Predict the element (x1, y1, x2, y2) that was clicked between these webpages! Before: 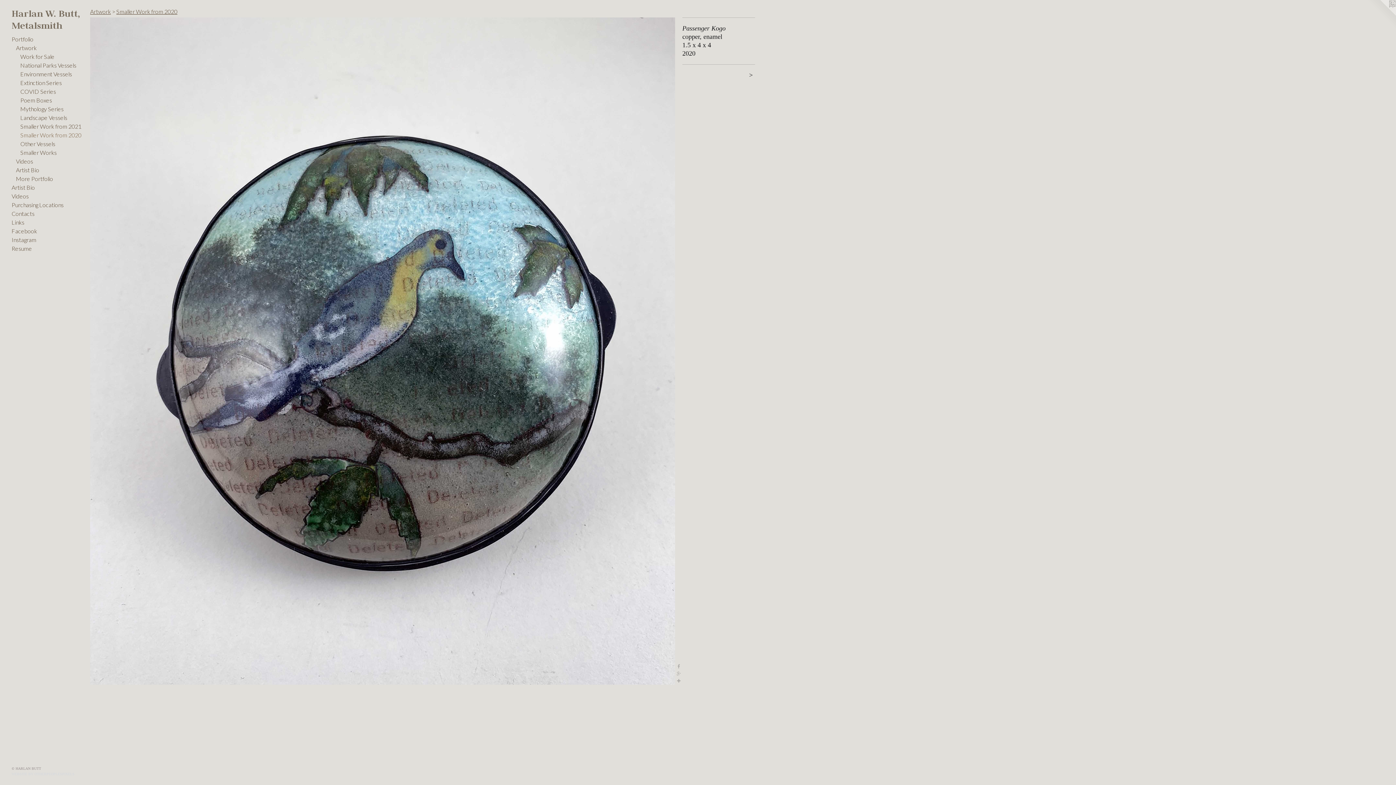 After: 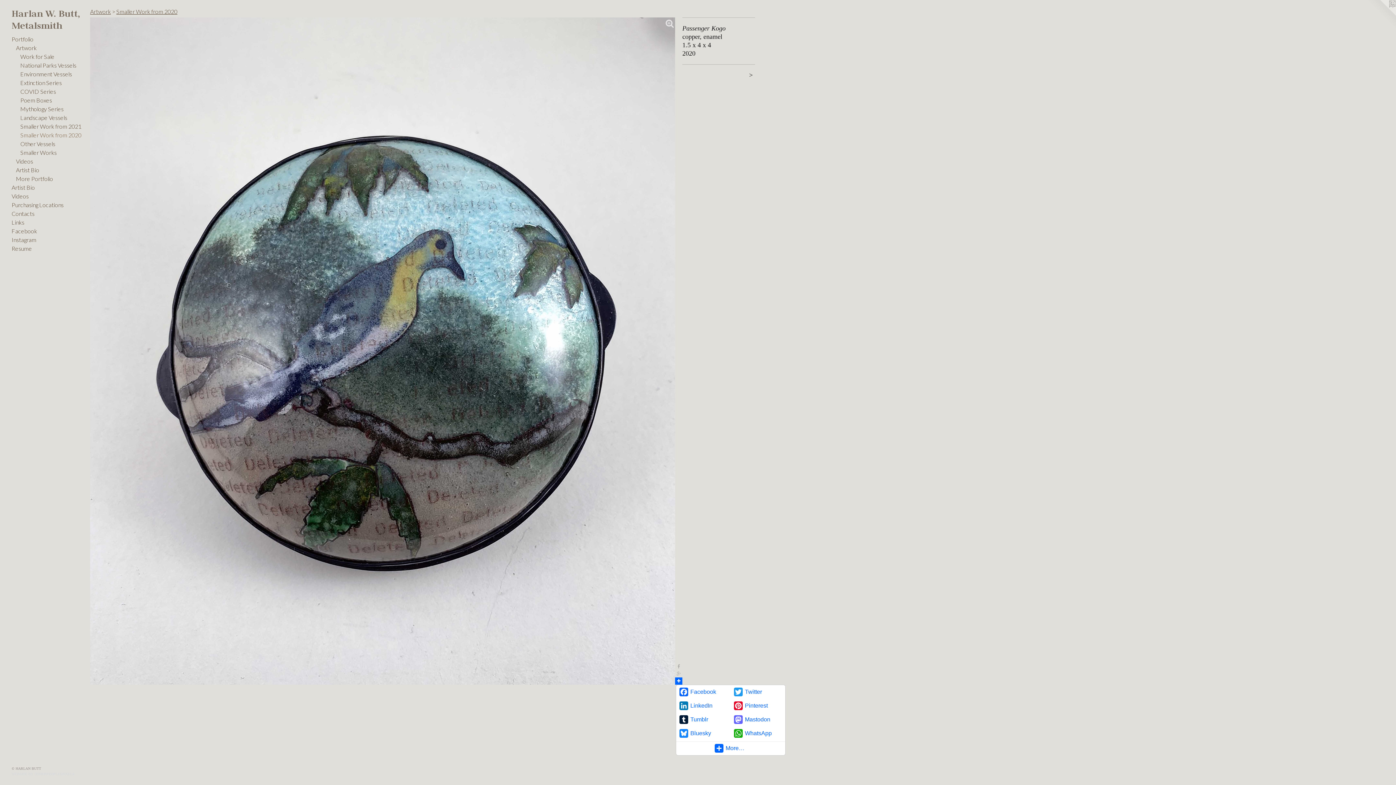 Action: bbox: (675, 677, 682, 685)